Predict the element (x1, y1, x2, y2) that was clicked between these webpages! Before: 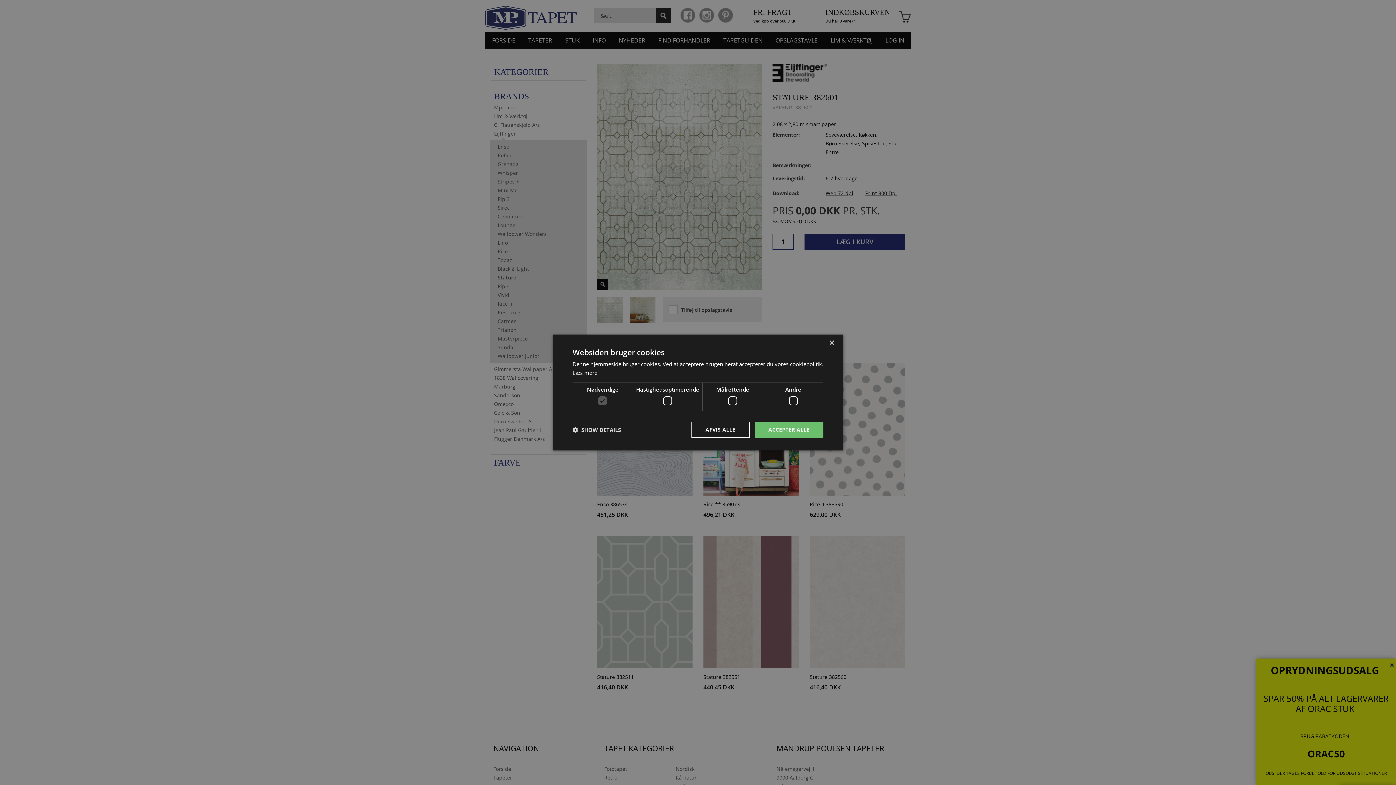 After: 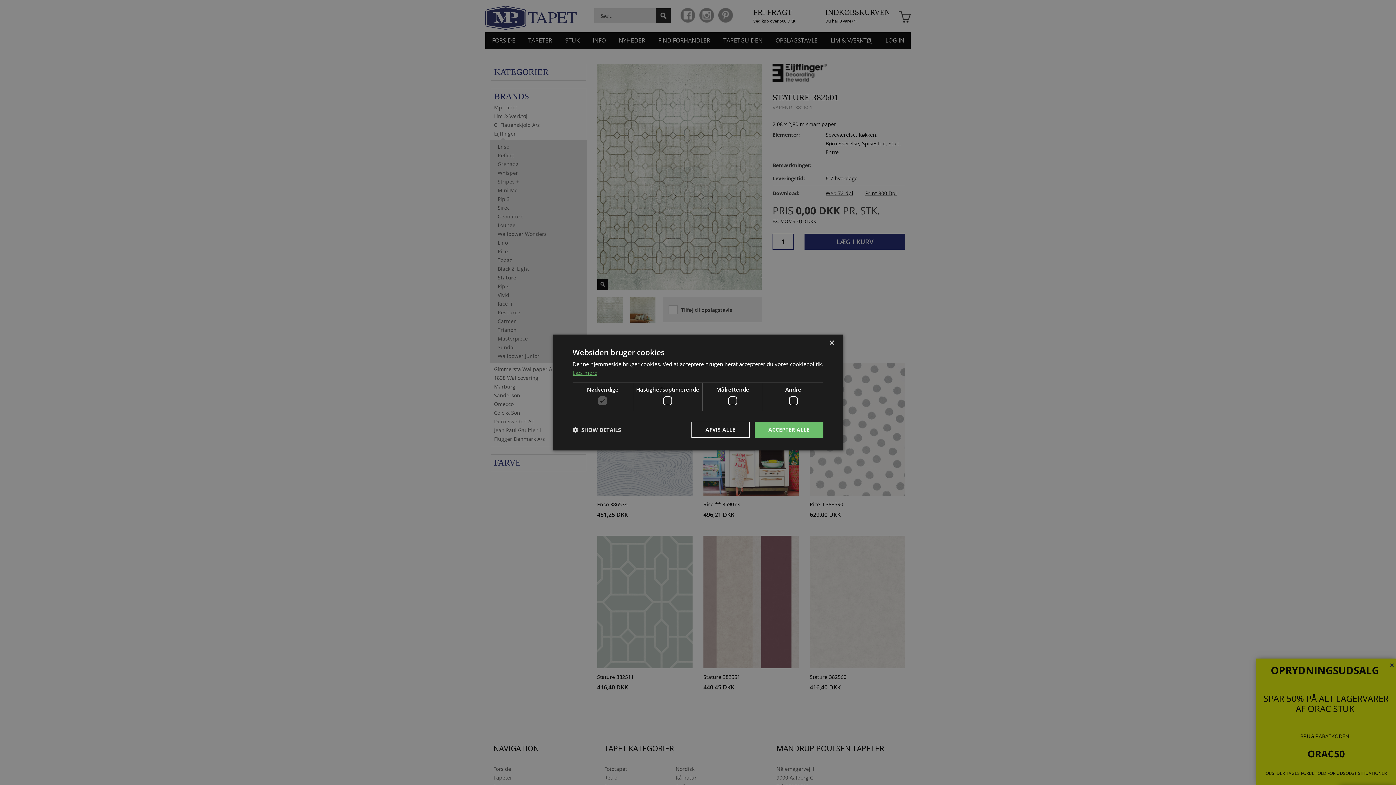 Action: label: Læs mere, opens a new window bbox: (572, 369, 597, 376)